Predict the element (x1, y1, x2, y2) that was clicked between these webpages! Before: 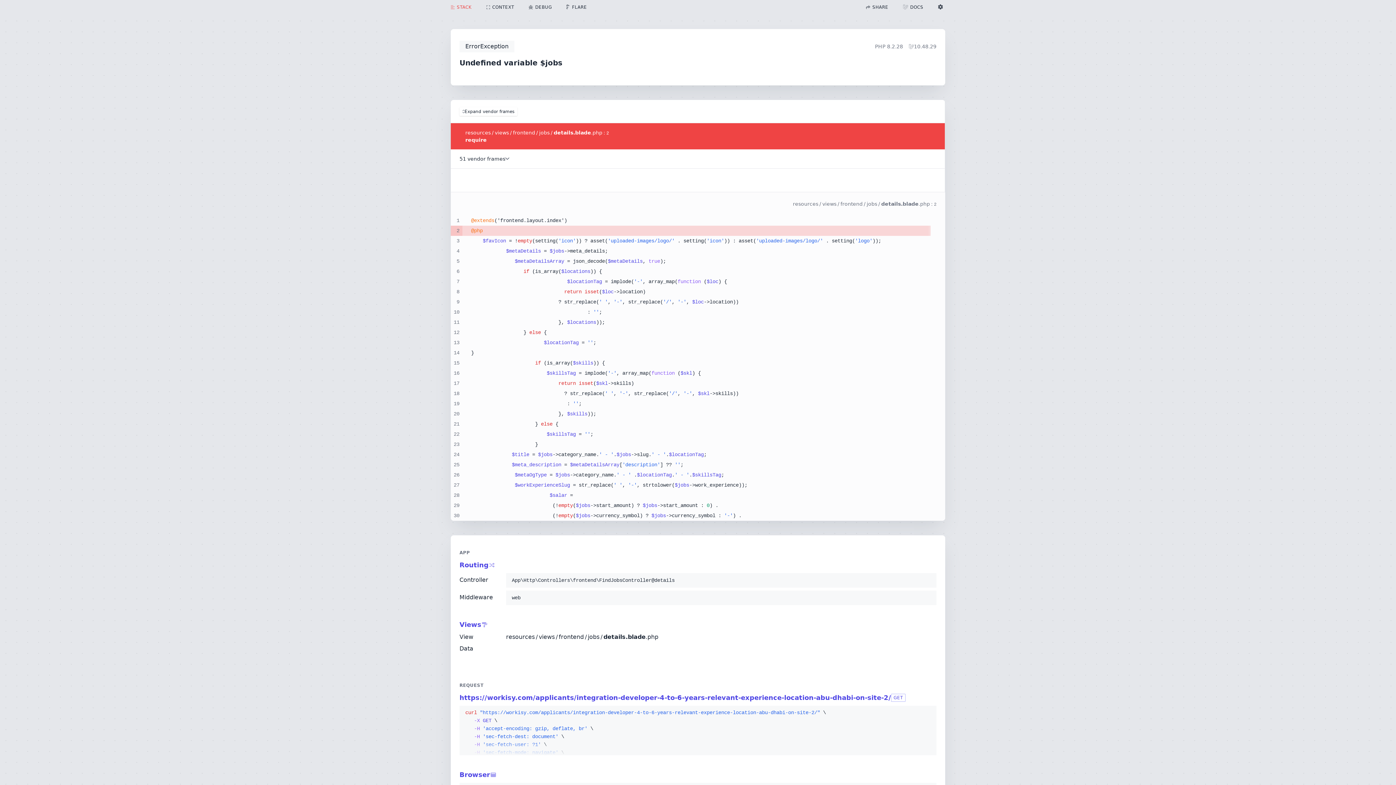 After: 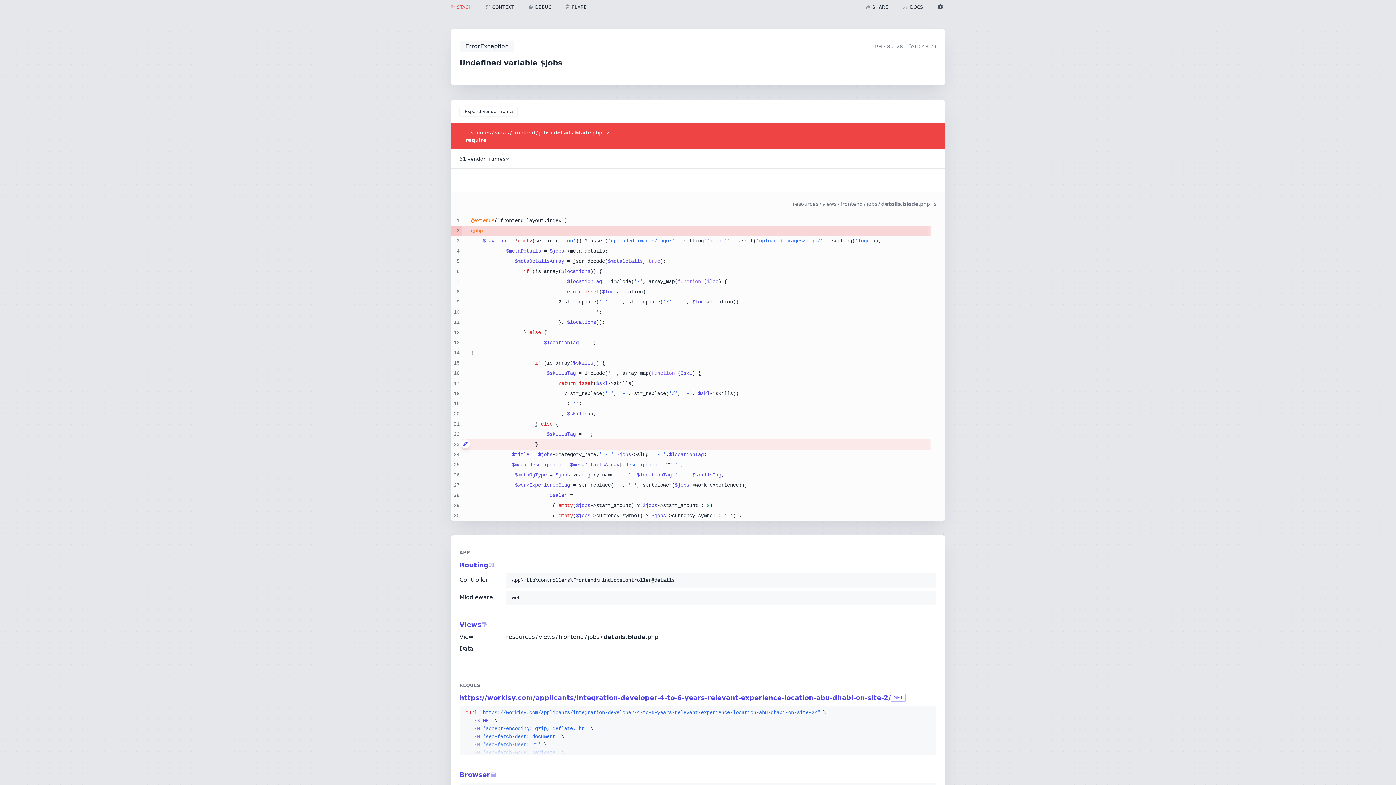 Action: bbox: (461, 439, 469, 448)